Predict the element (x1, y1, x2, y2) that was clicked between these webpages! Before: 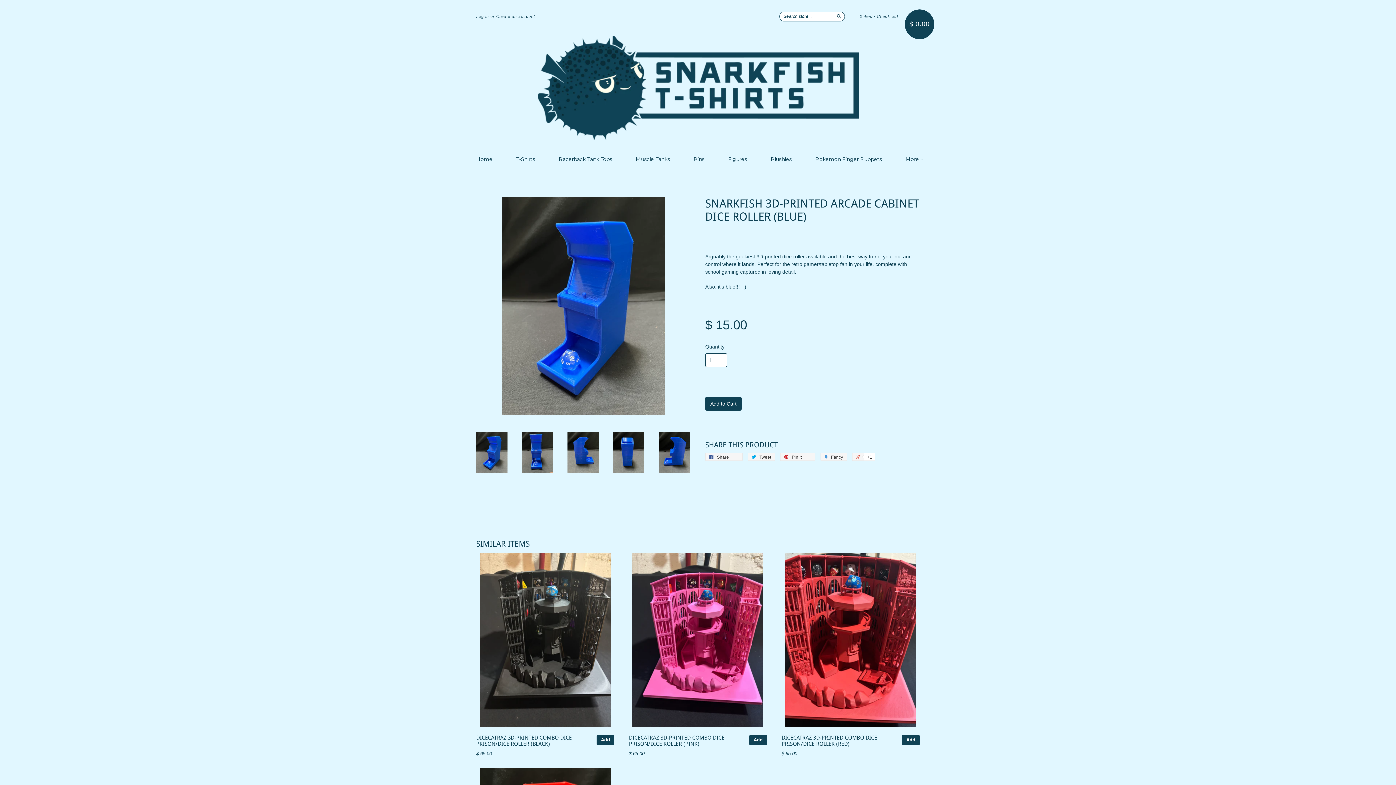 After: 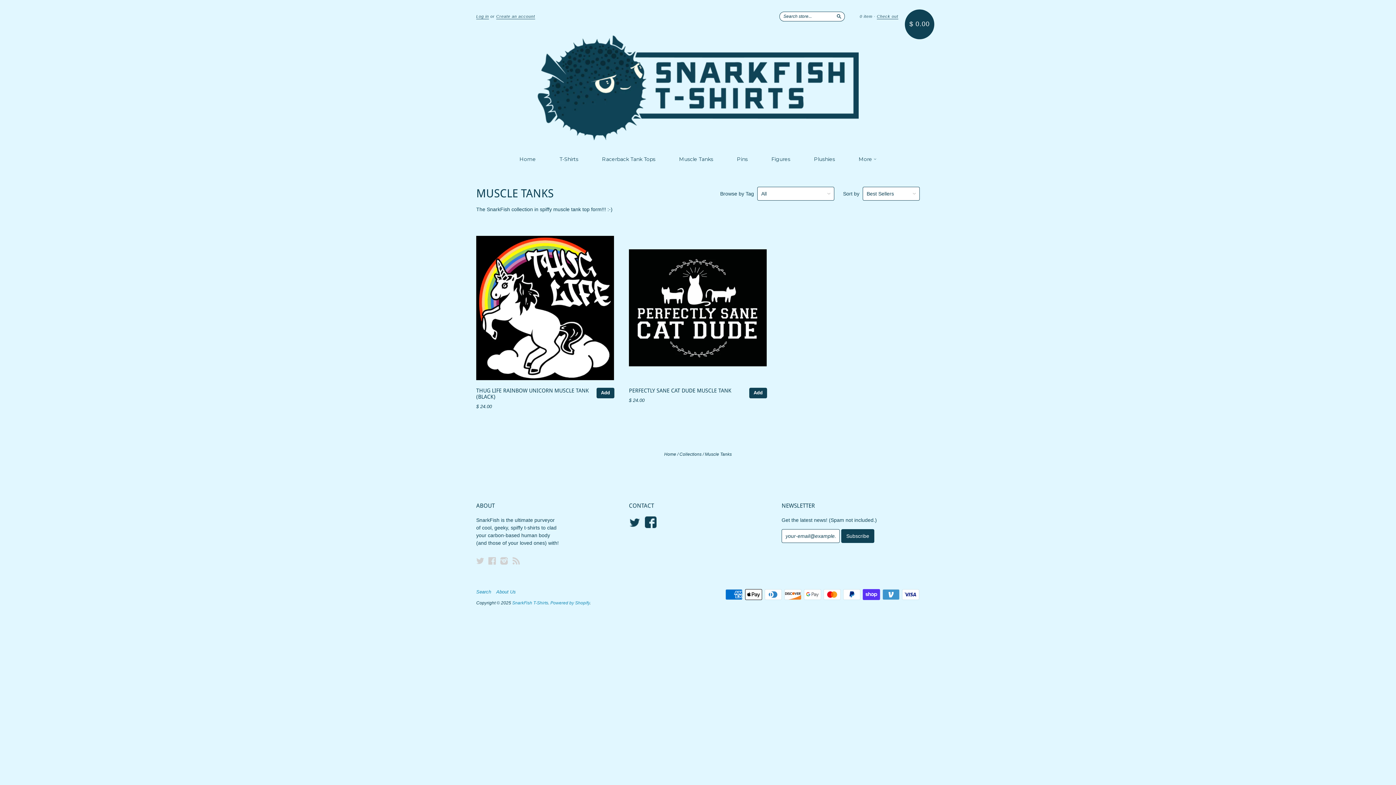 Action: label: Muscle Tanks bbox: (636, 155, 670, 163)